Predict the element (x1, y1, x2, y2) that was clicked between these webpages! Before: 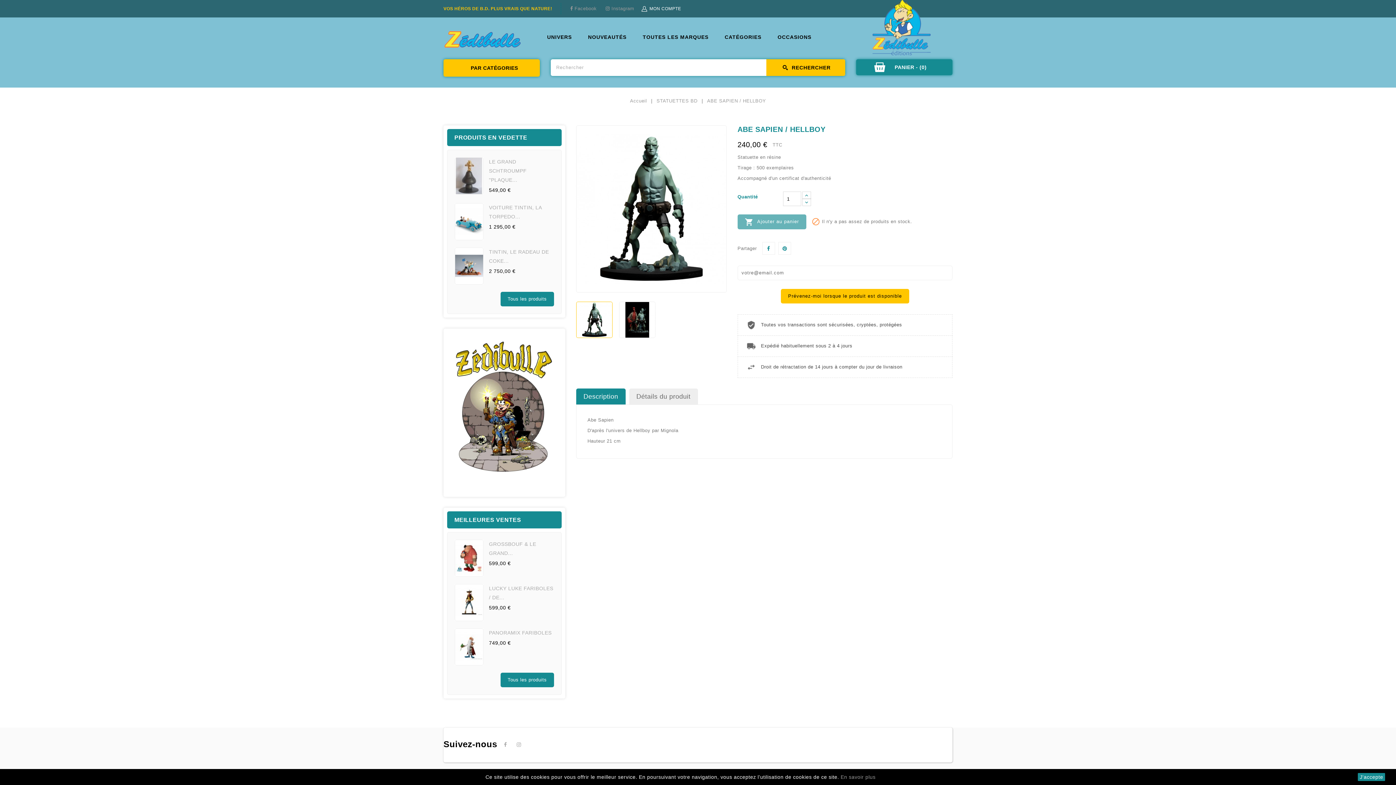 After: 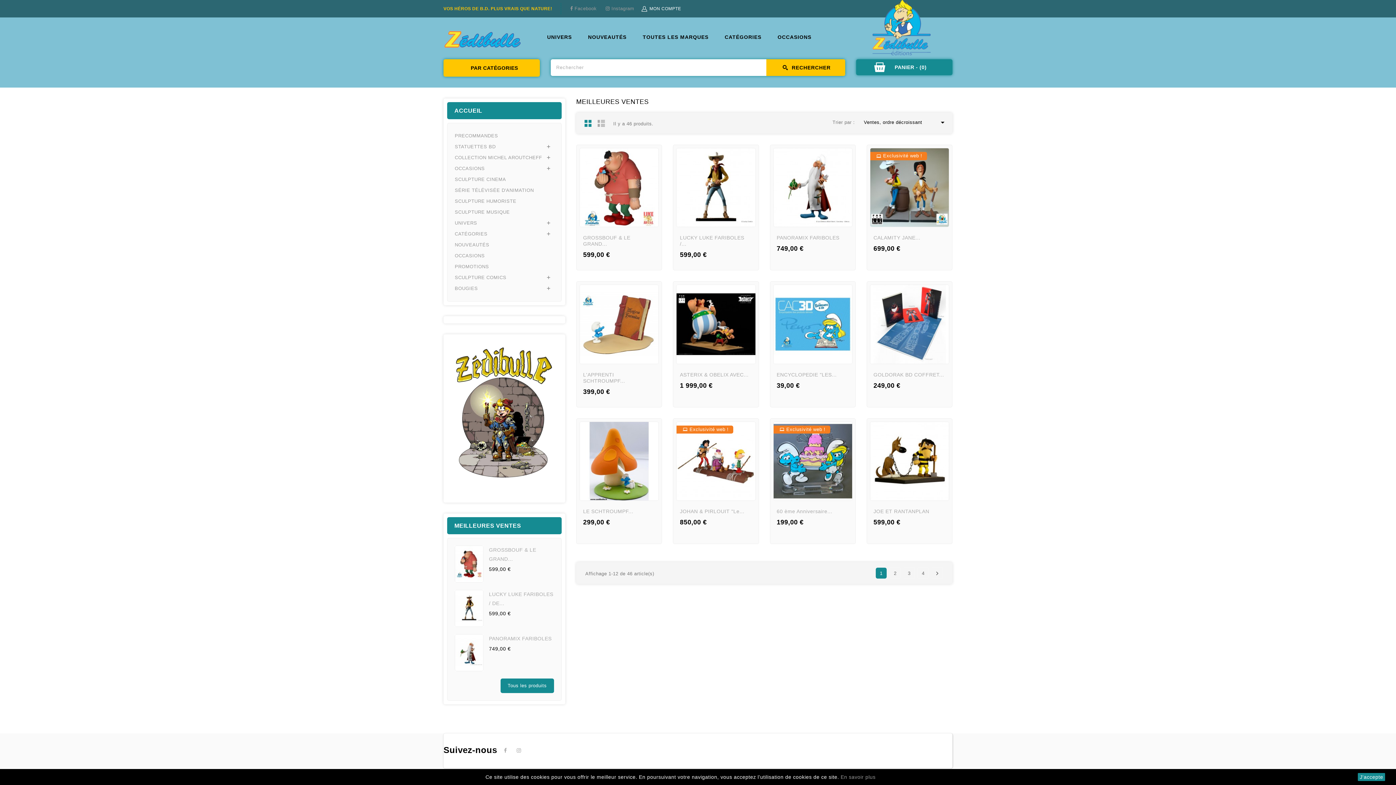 Action: label: Tous les produits bbox: (500, 673, 554, 687)